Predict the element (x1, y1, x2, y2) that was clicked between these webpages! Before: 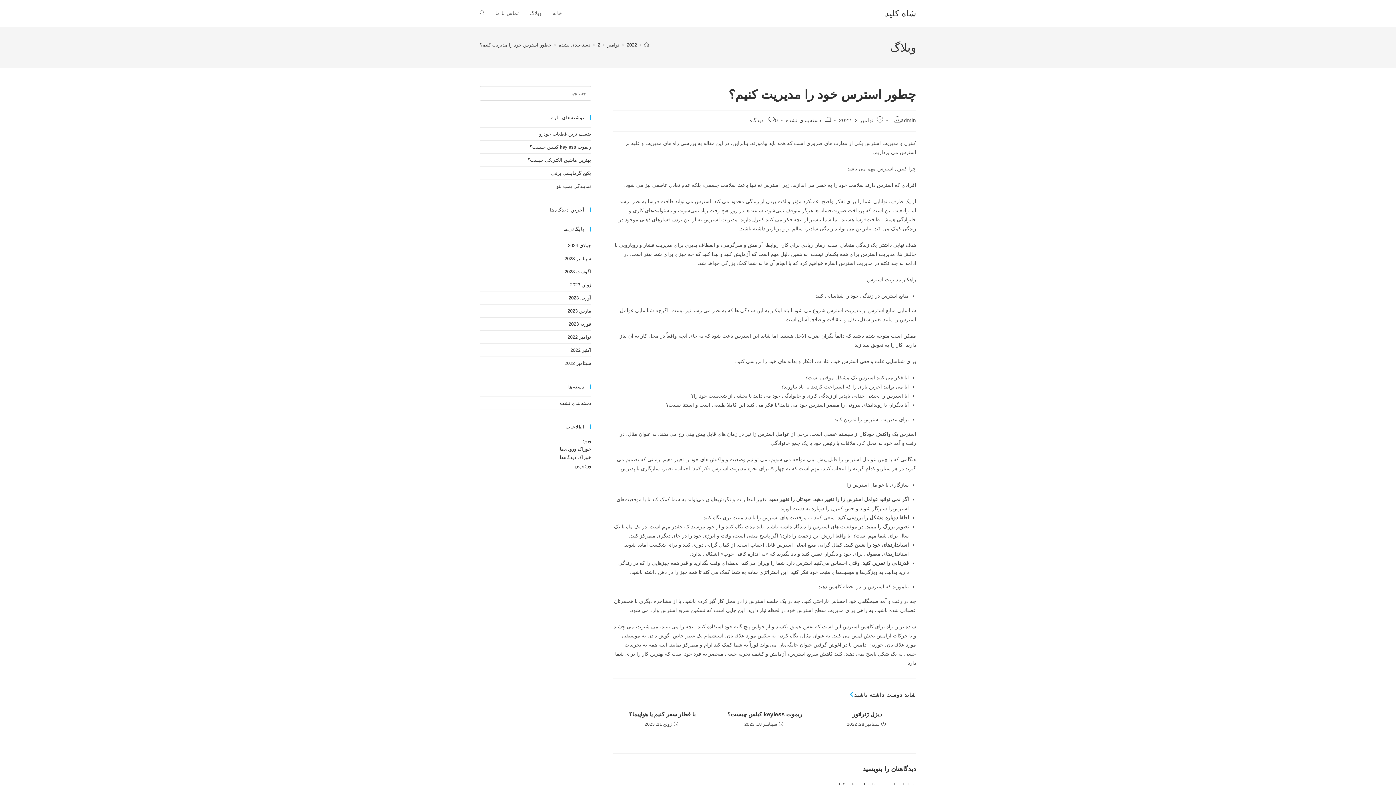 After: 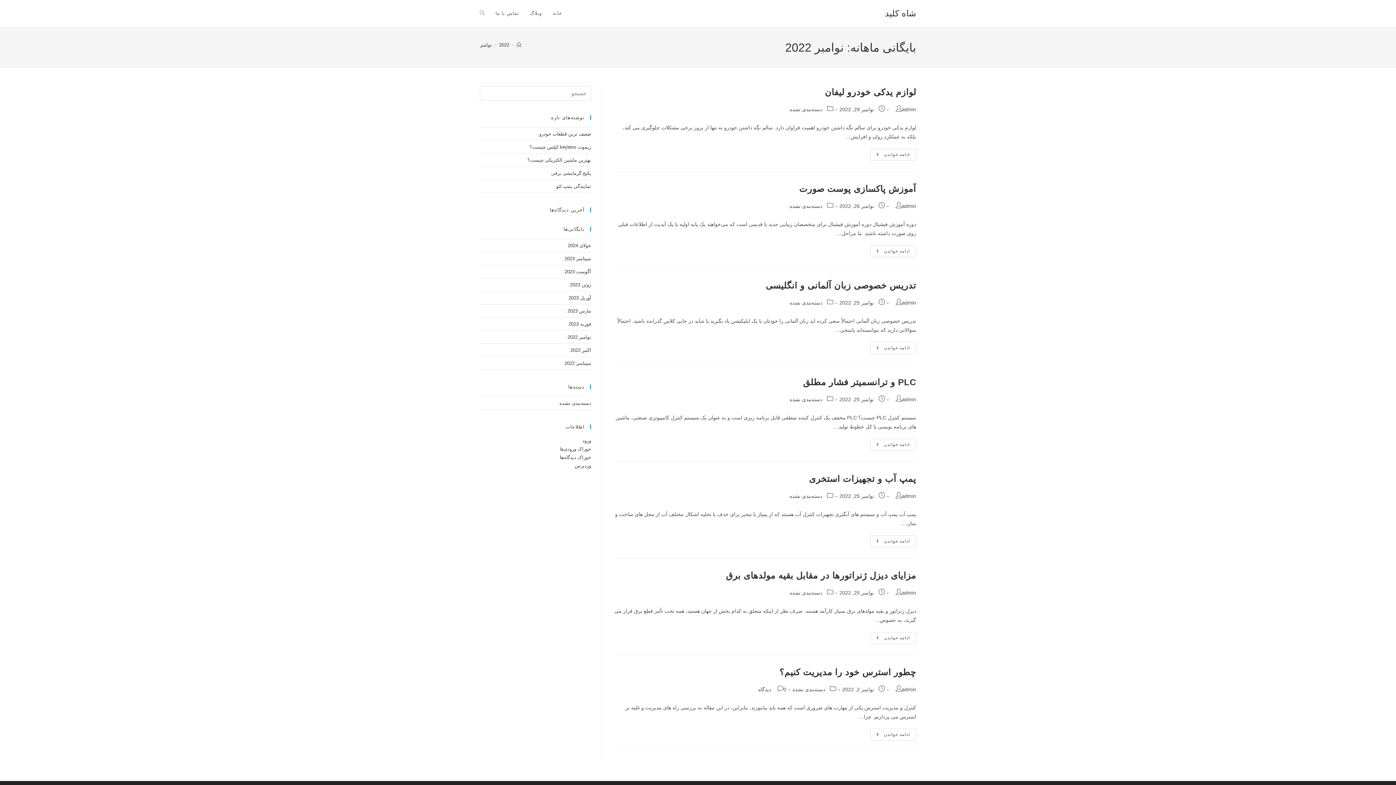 Action: label: نوامبر 2022 bbox: (567, 334, 591, 340)